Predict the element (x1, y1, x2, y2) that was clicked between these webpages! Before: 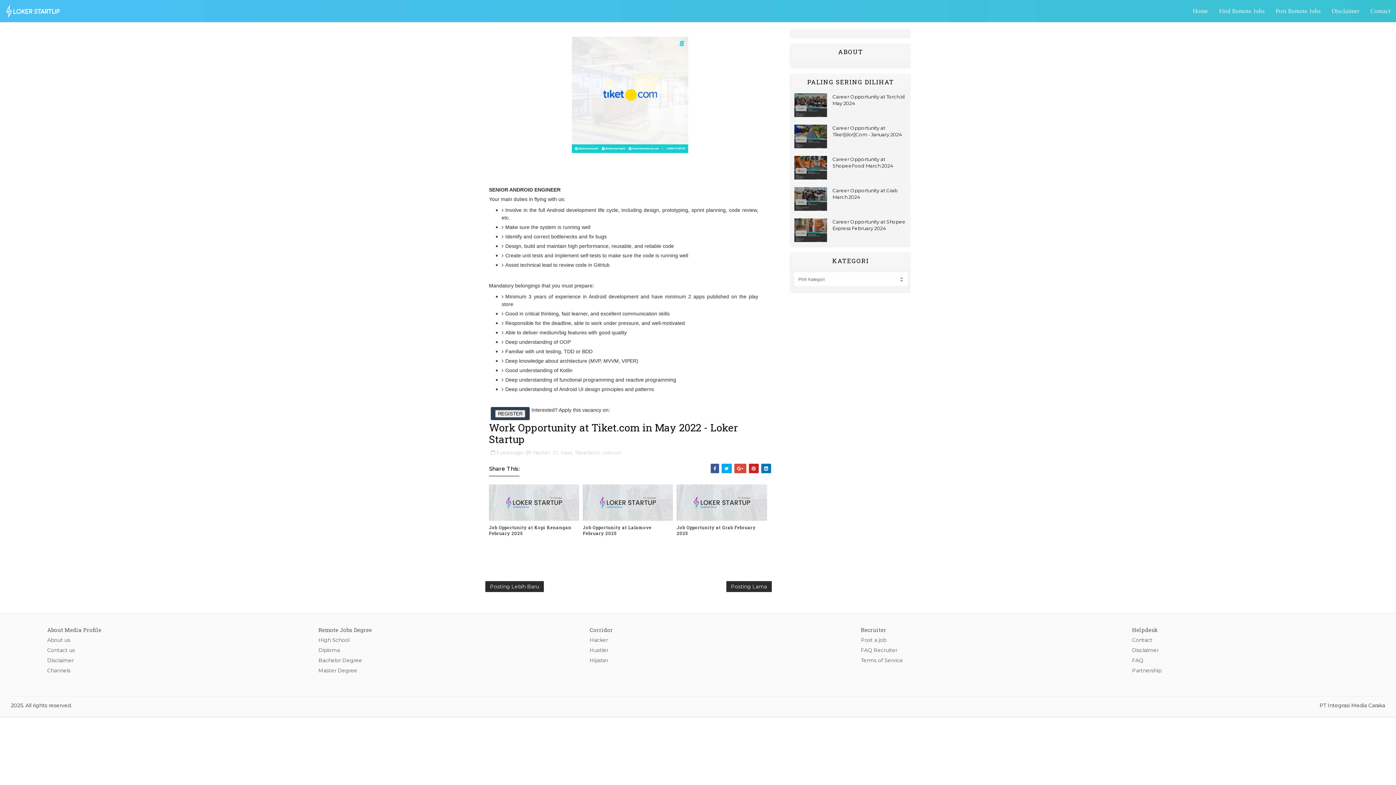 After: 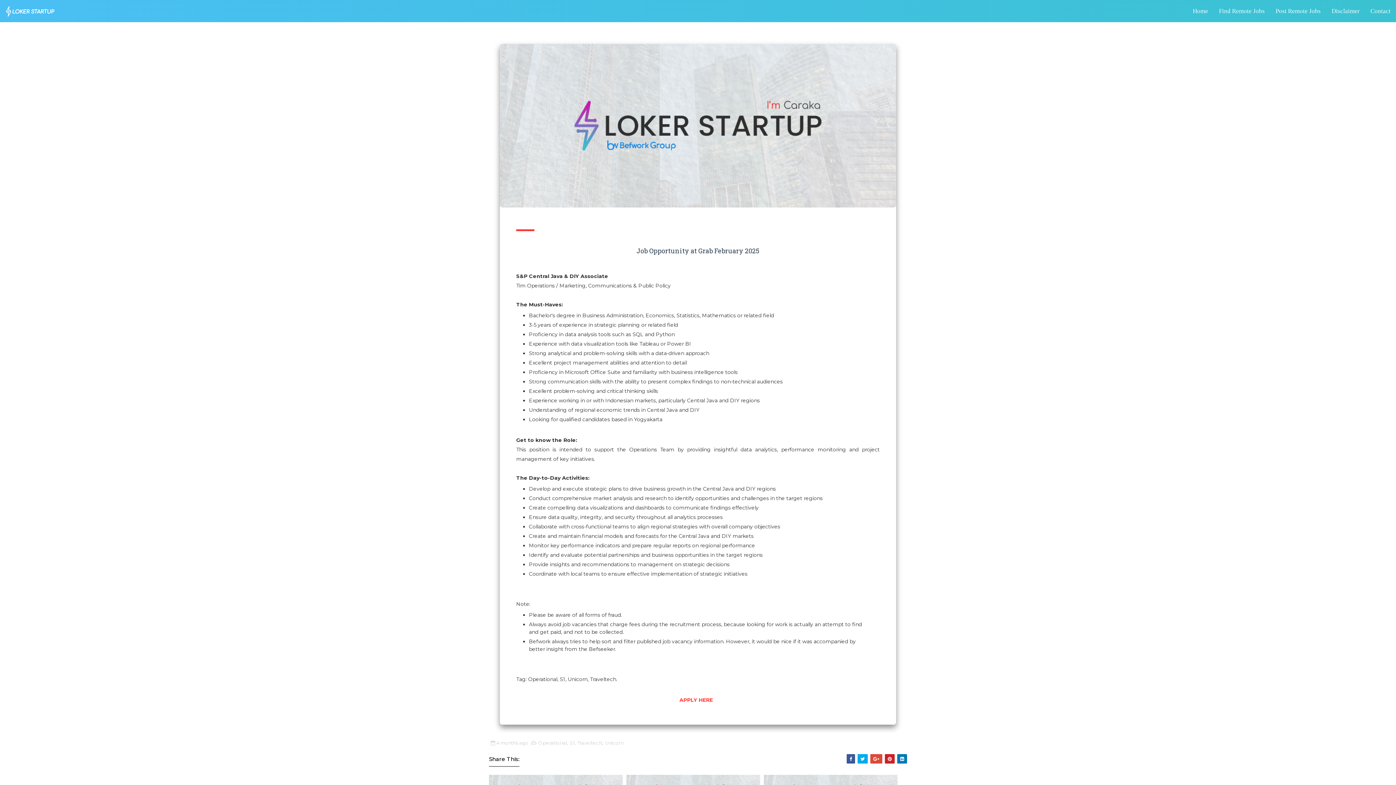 Action: label: Job Opportunity at Grab February 2025 bbox: (676, 520, 767, 536)